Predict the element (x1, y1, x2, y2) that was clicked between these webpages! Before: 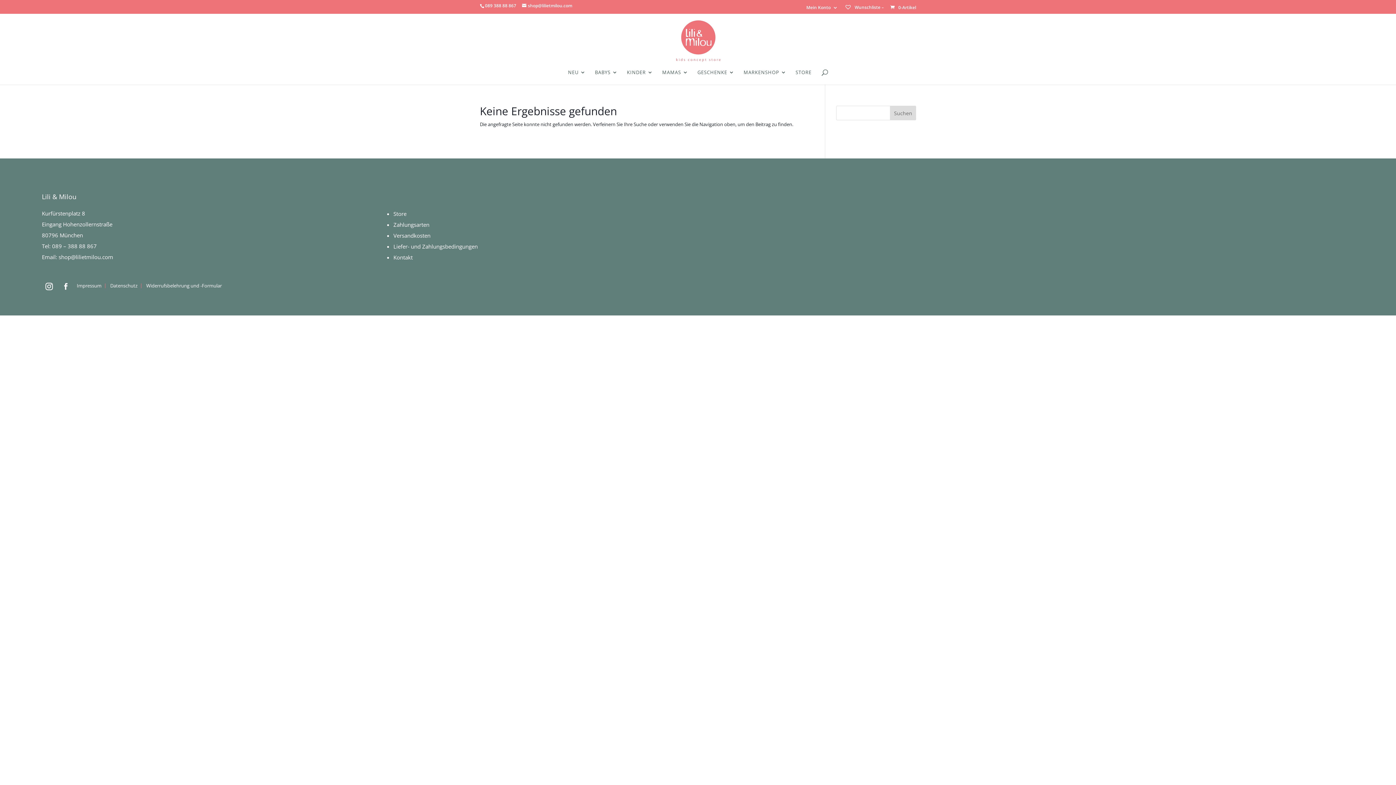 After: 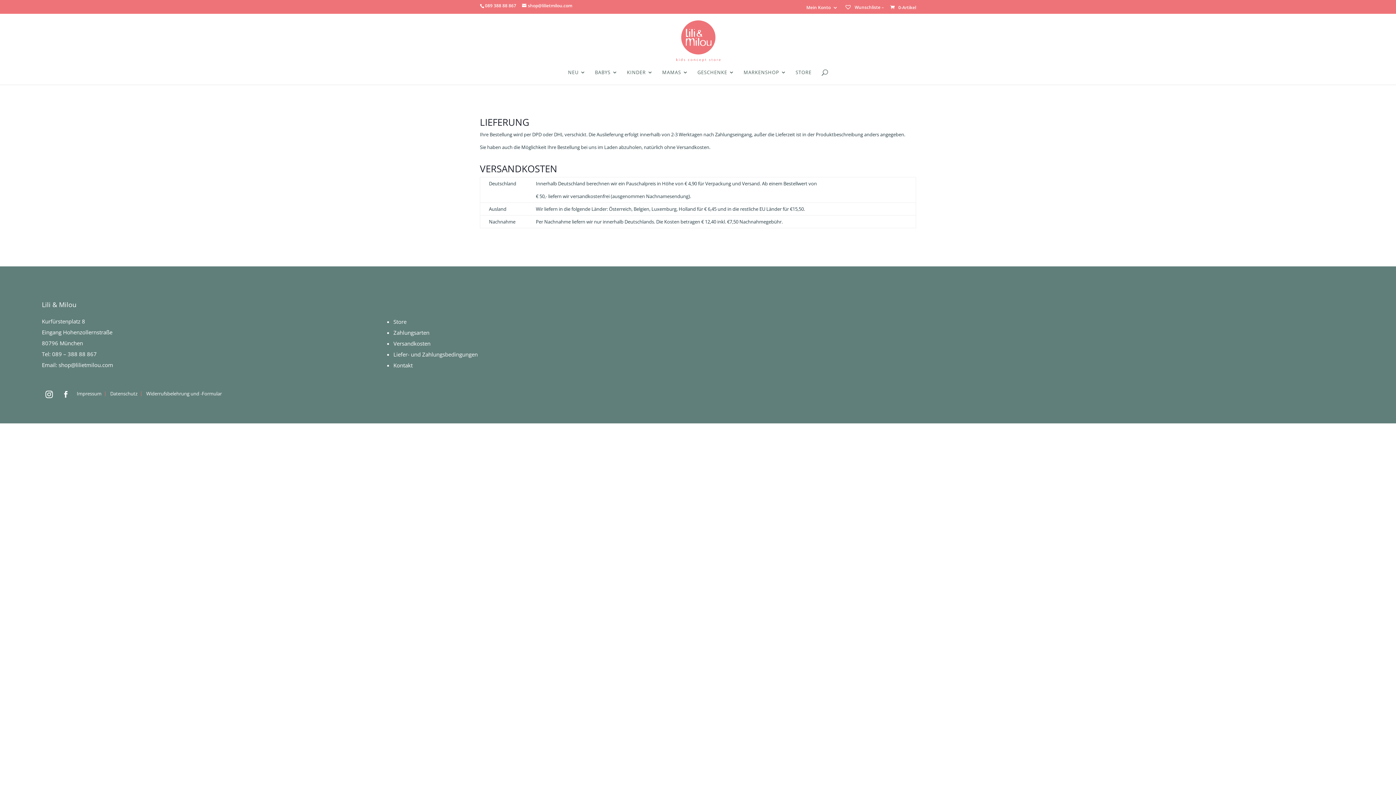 Action: bbox: (393, 232, 430, 239) label: Versandkosten